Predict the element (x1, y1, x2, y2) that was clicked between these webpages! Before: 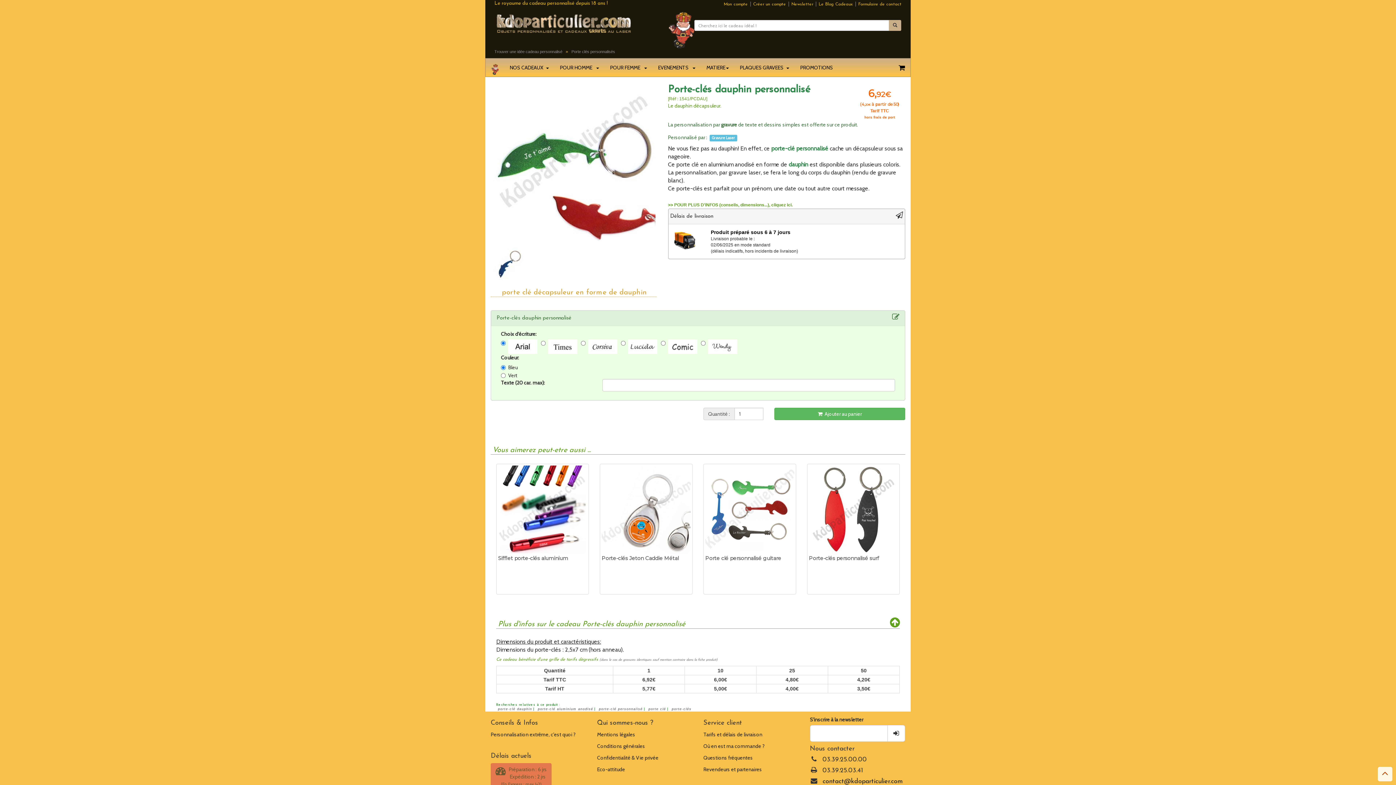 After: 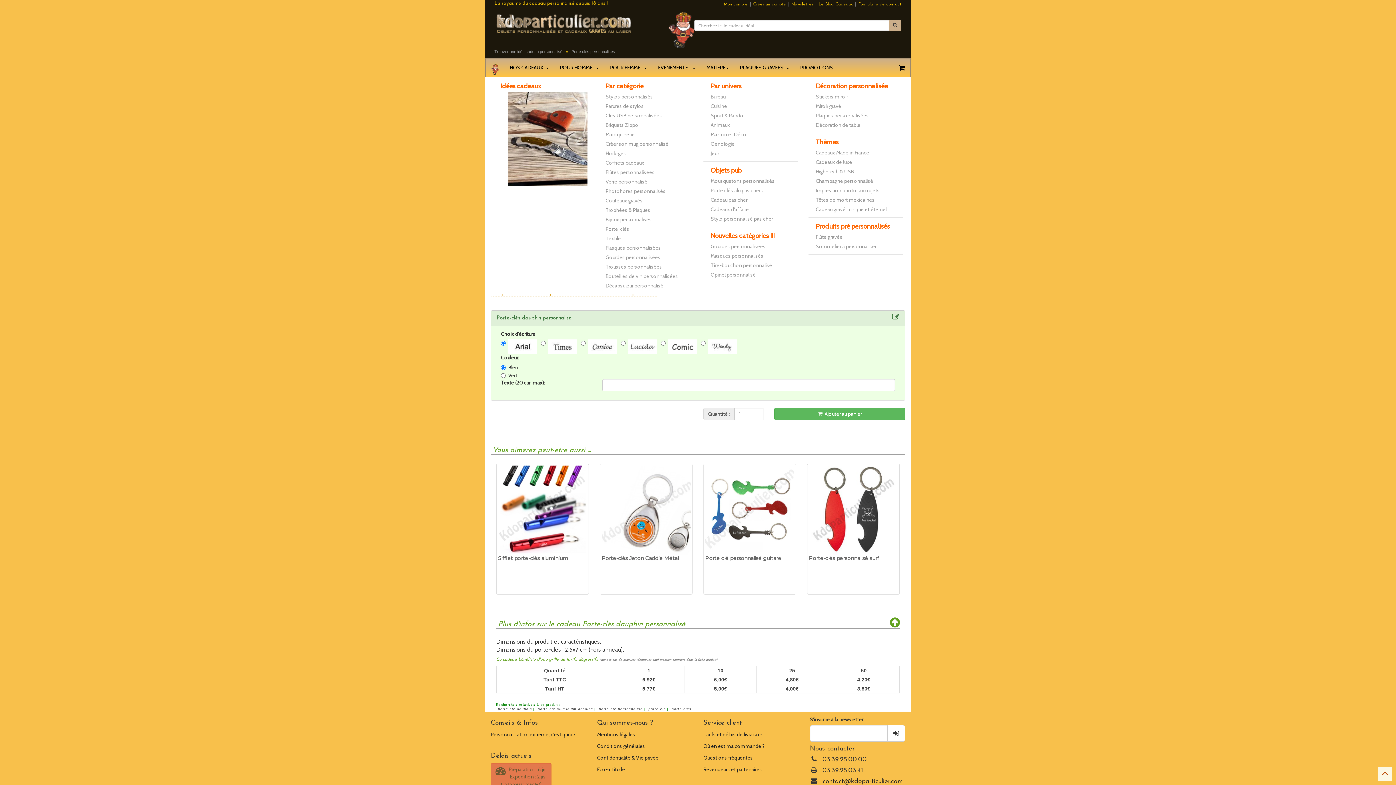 Action: label: NOS CADEAUX   bbox: (504, 58, 554, 76)